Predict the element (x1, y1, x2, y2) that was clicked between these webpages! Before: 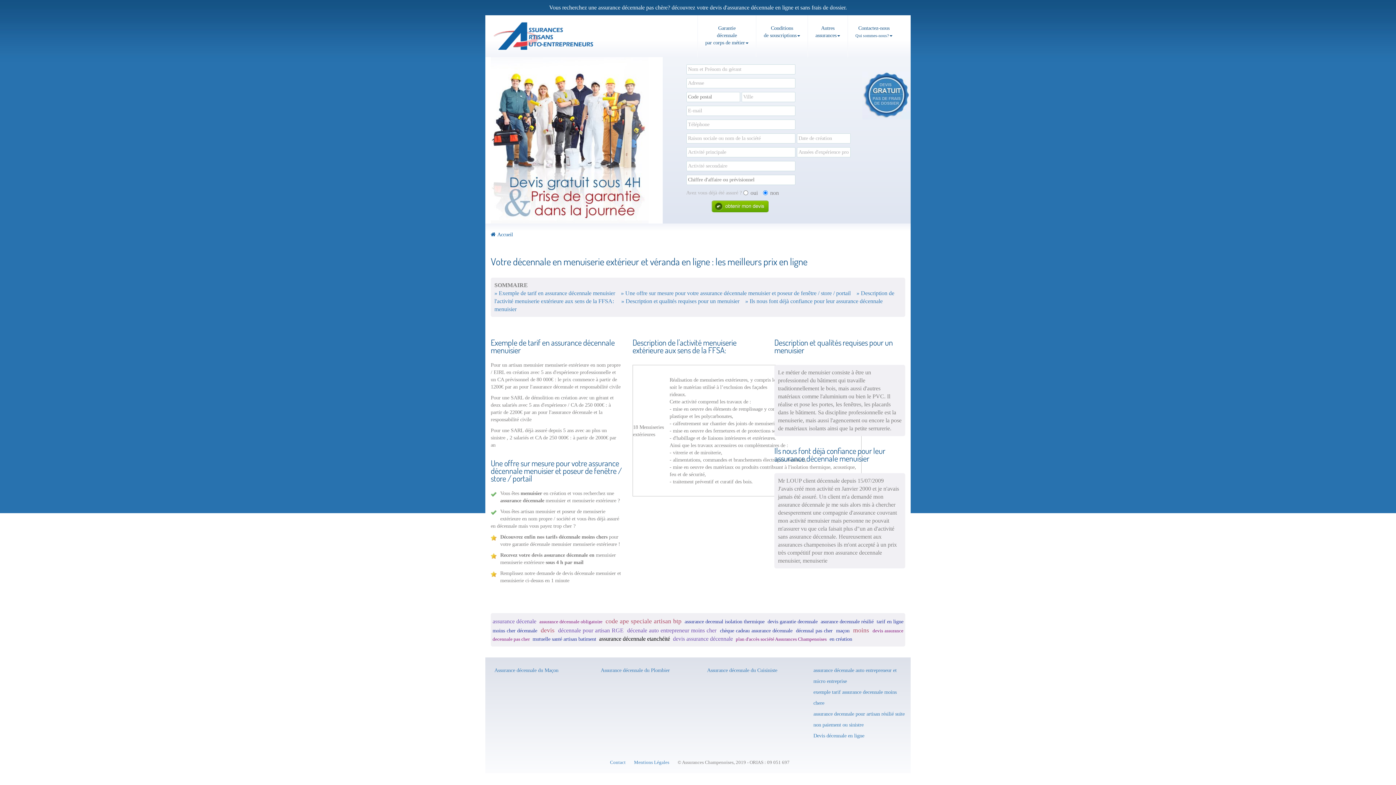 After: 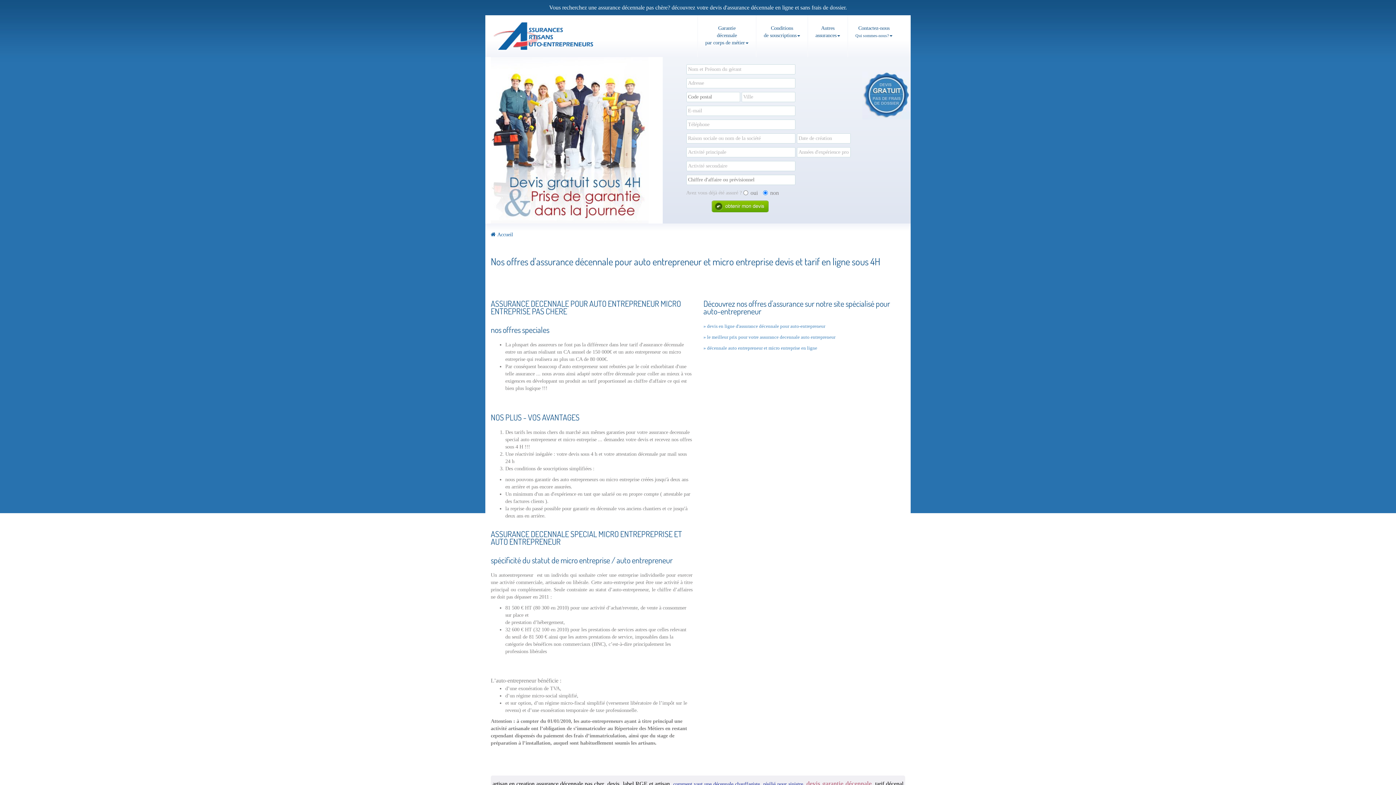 Action: label: décenale auto entrepreneur moins cher bbox: (627, 627, 716, 633)